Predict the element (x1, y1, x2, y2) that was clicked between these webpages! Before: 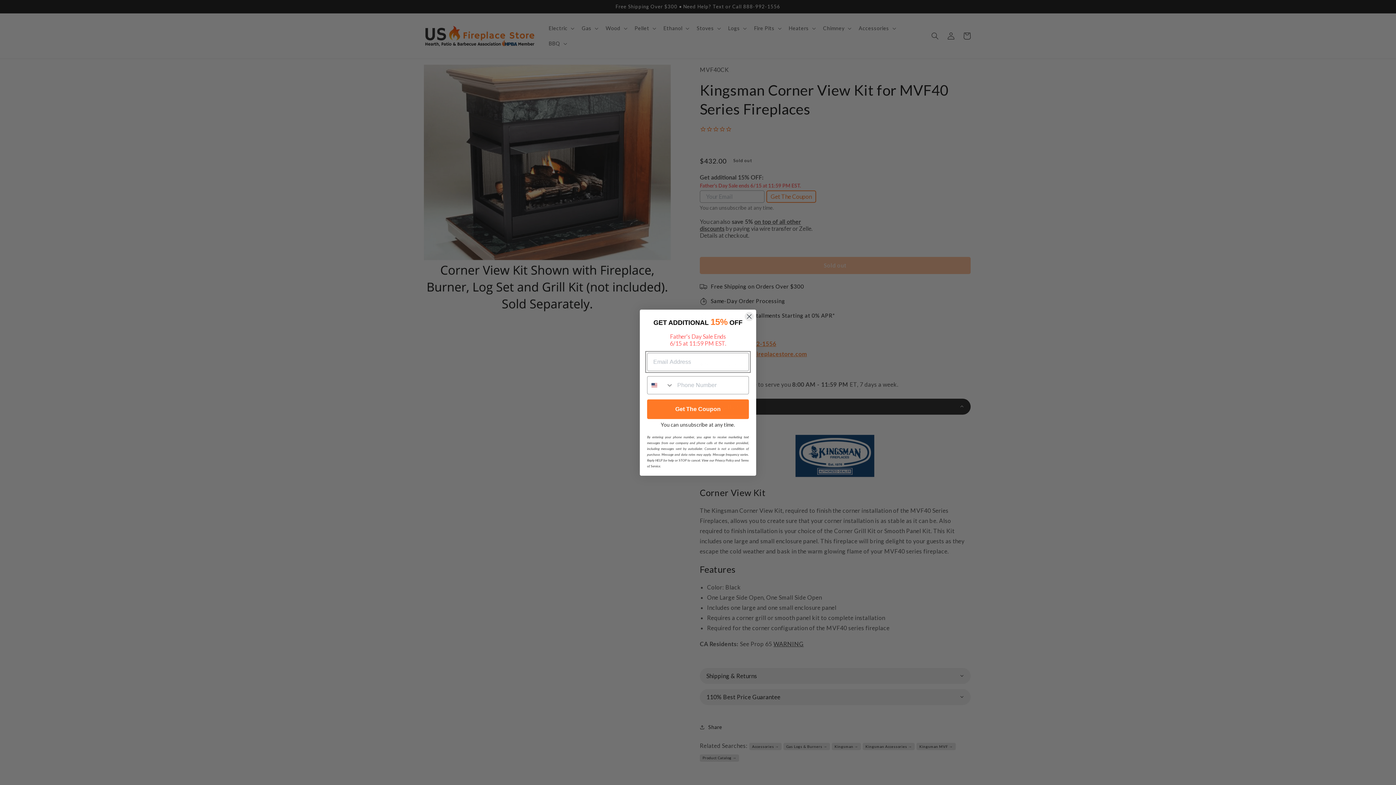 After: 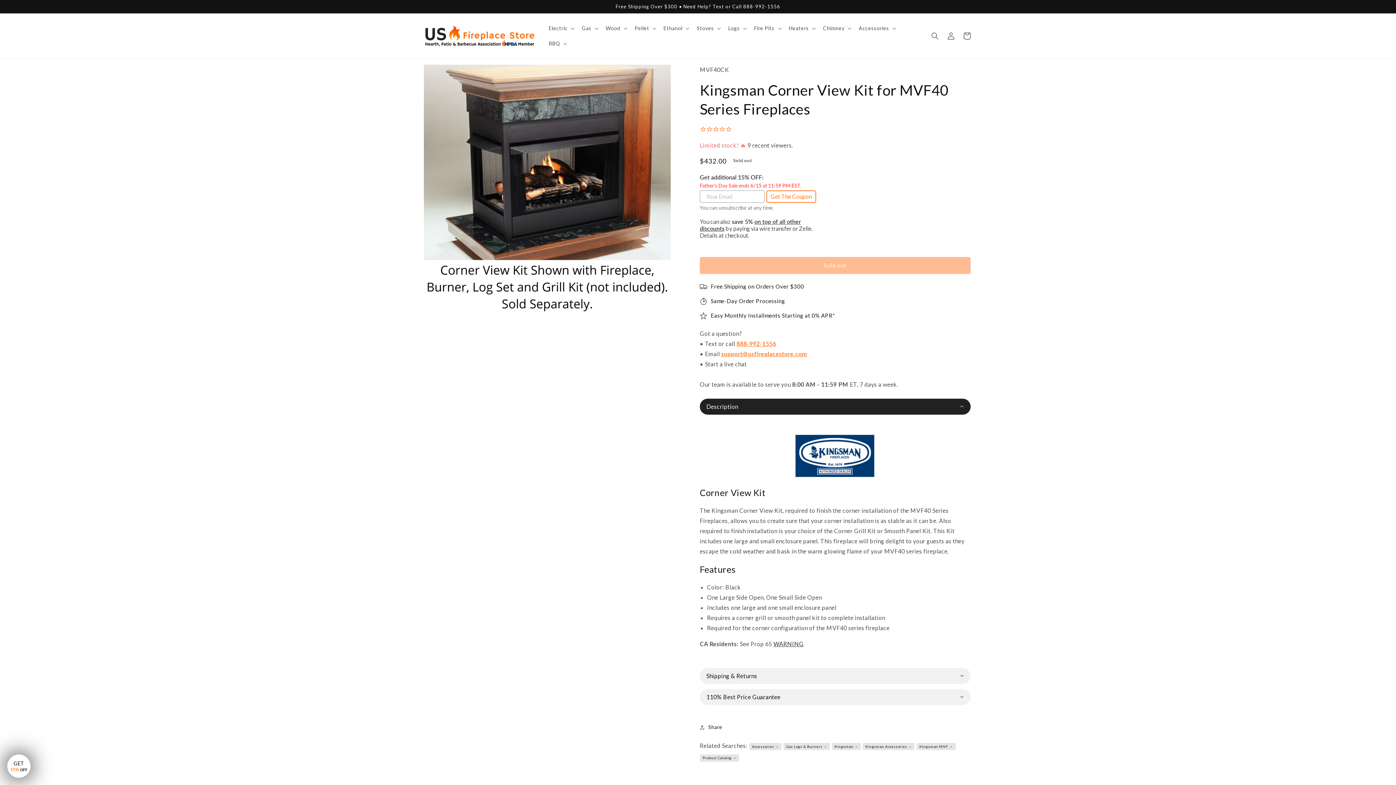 Action: bbox: (744, 311, 754, 321) label: Close dialog